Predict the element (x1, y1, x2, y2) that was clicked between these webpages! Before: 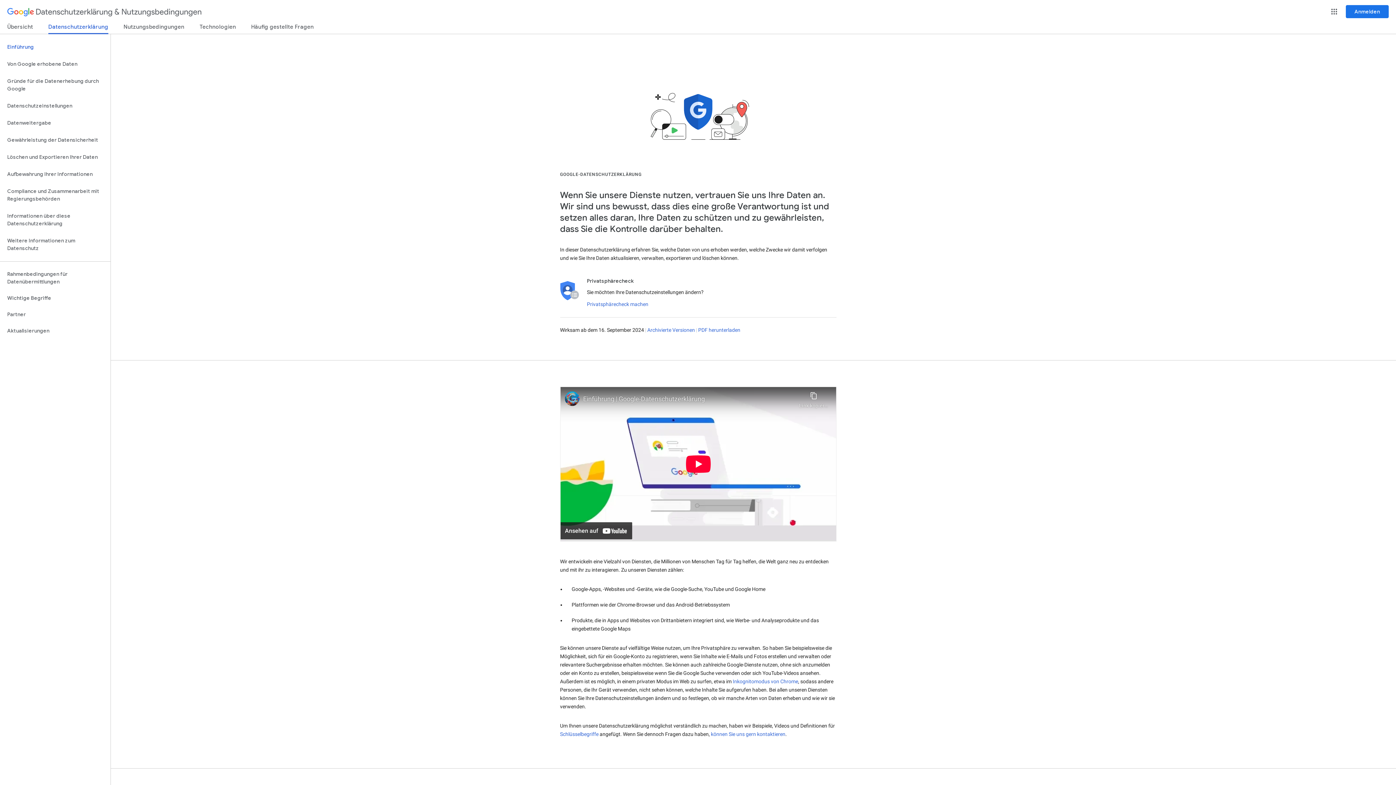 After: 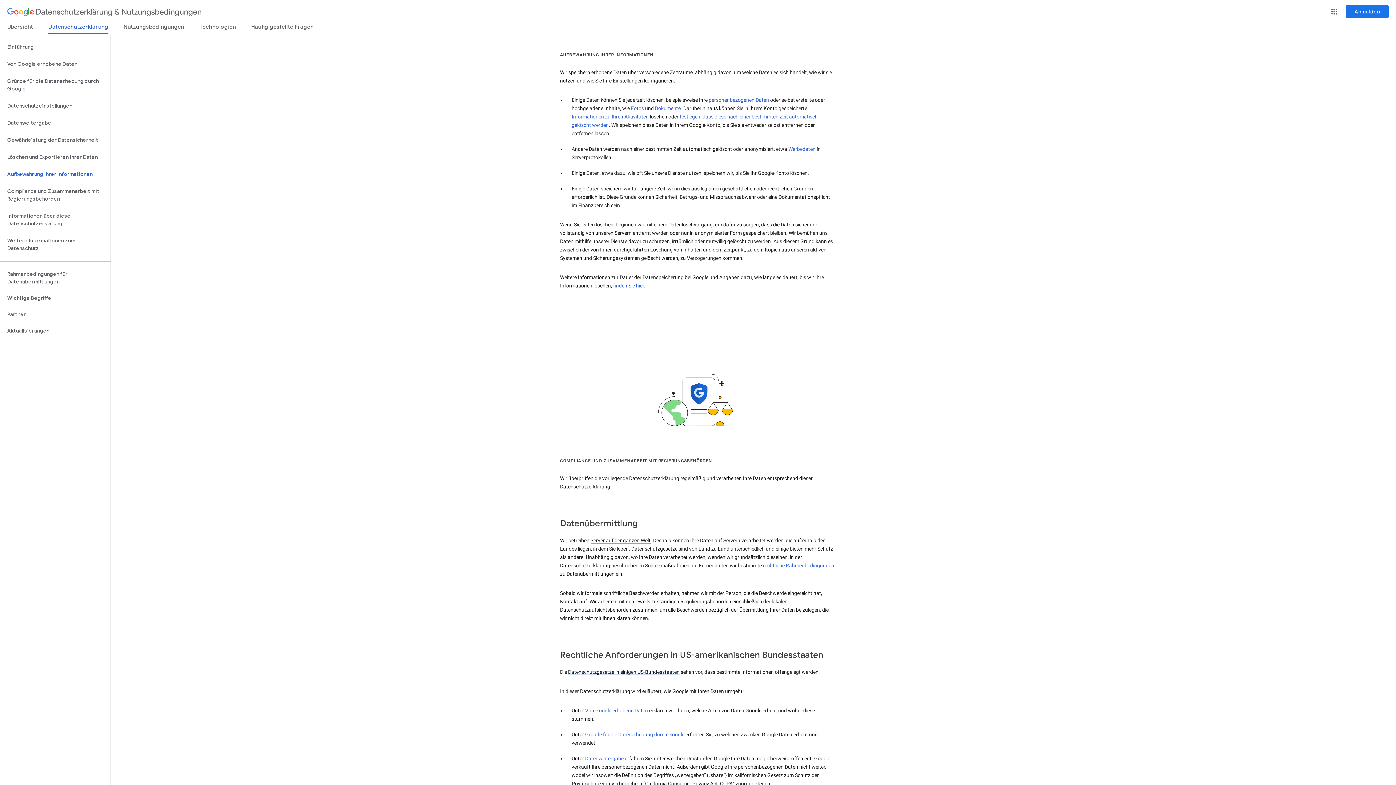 Action: bbox: (0, 165, 110, 182) label: Aufbewahrung Ihrer Informationen